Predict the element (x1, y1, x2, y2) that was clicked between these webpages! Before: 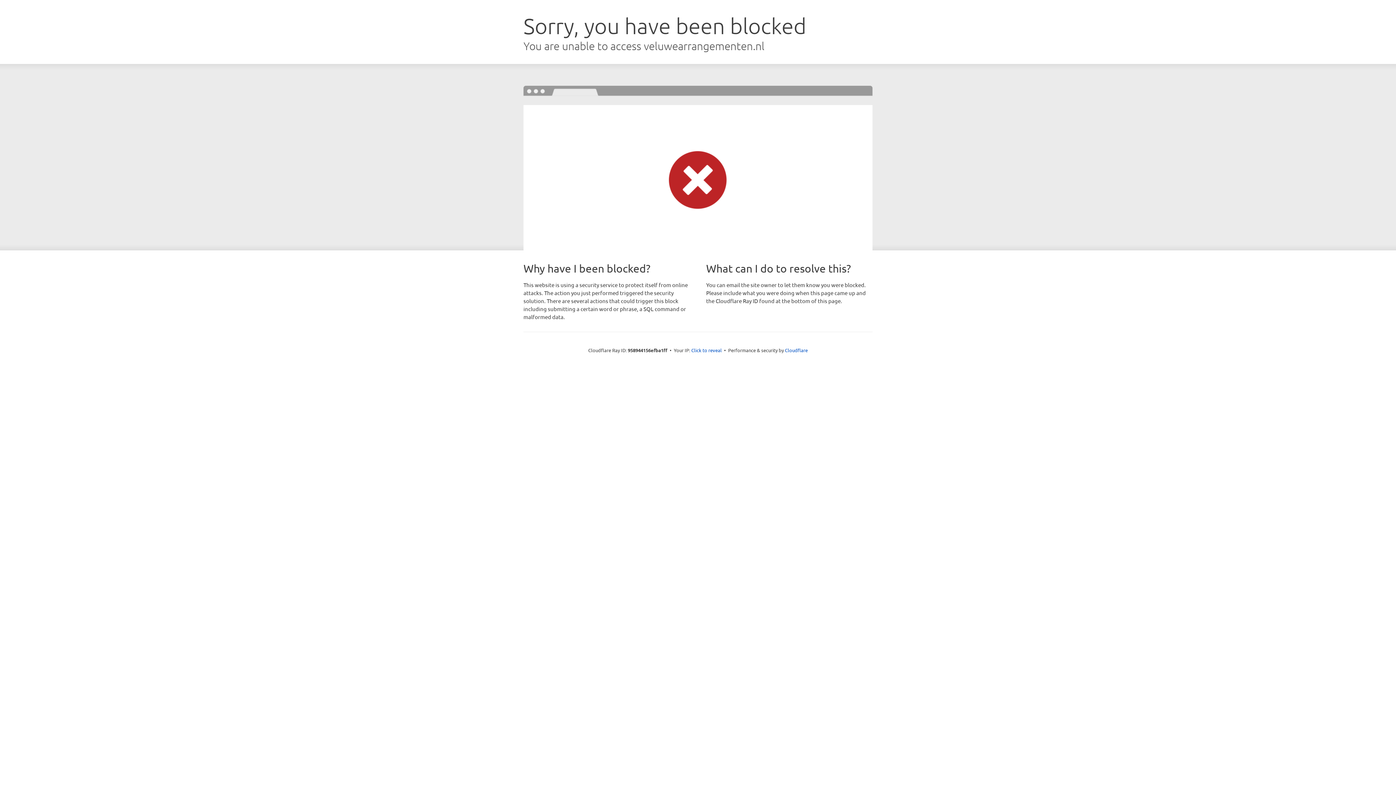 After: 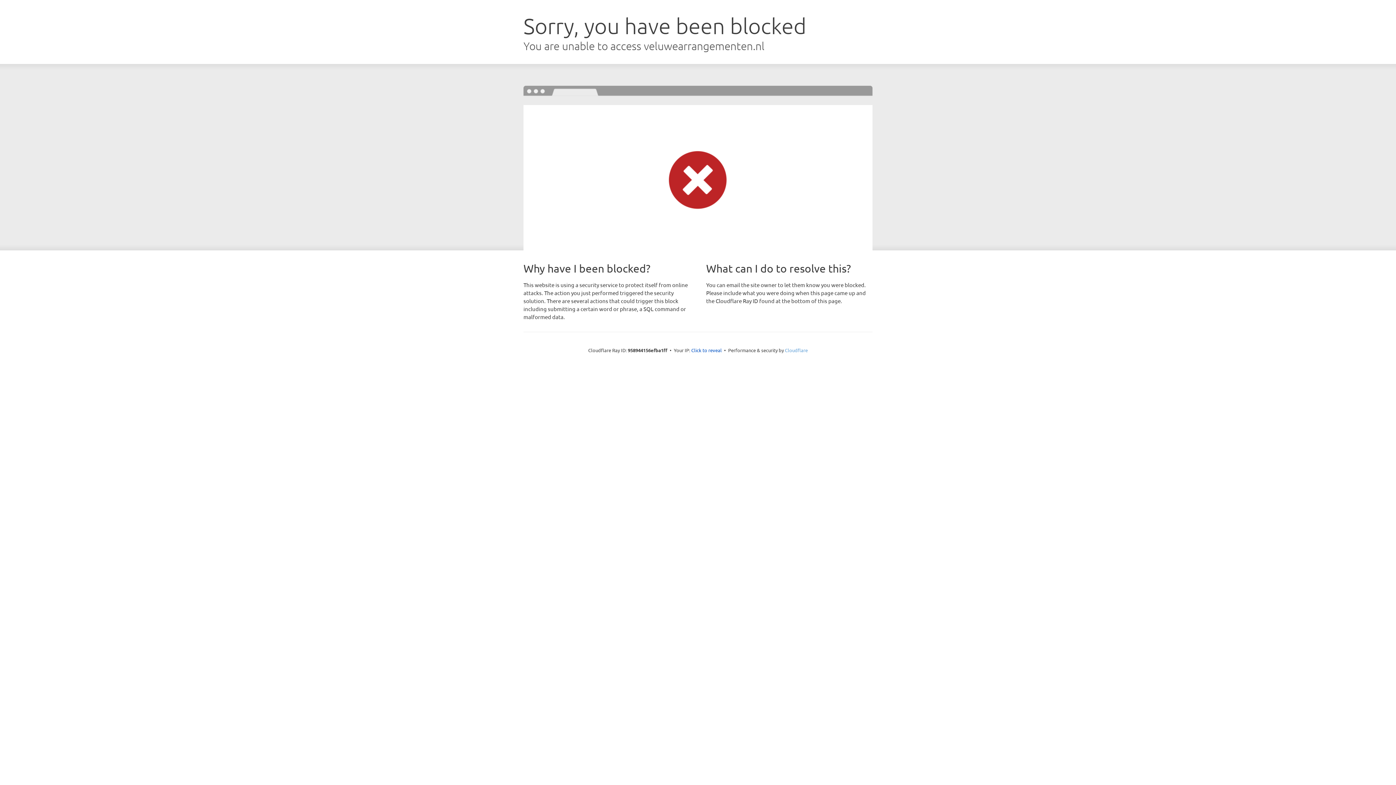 Action: bbox: (785, 347, 808, 353) label: Cloudflare